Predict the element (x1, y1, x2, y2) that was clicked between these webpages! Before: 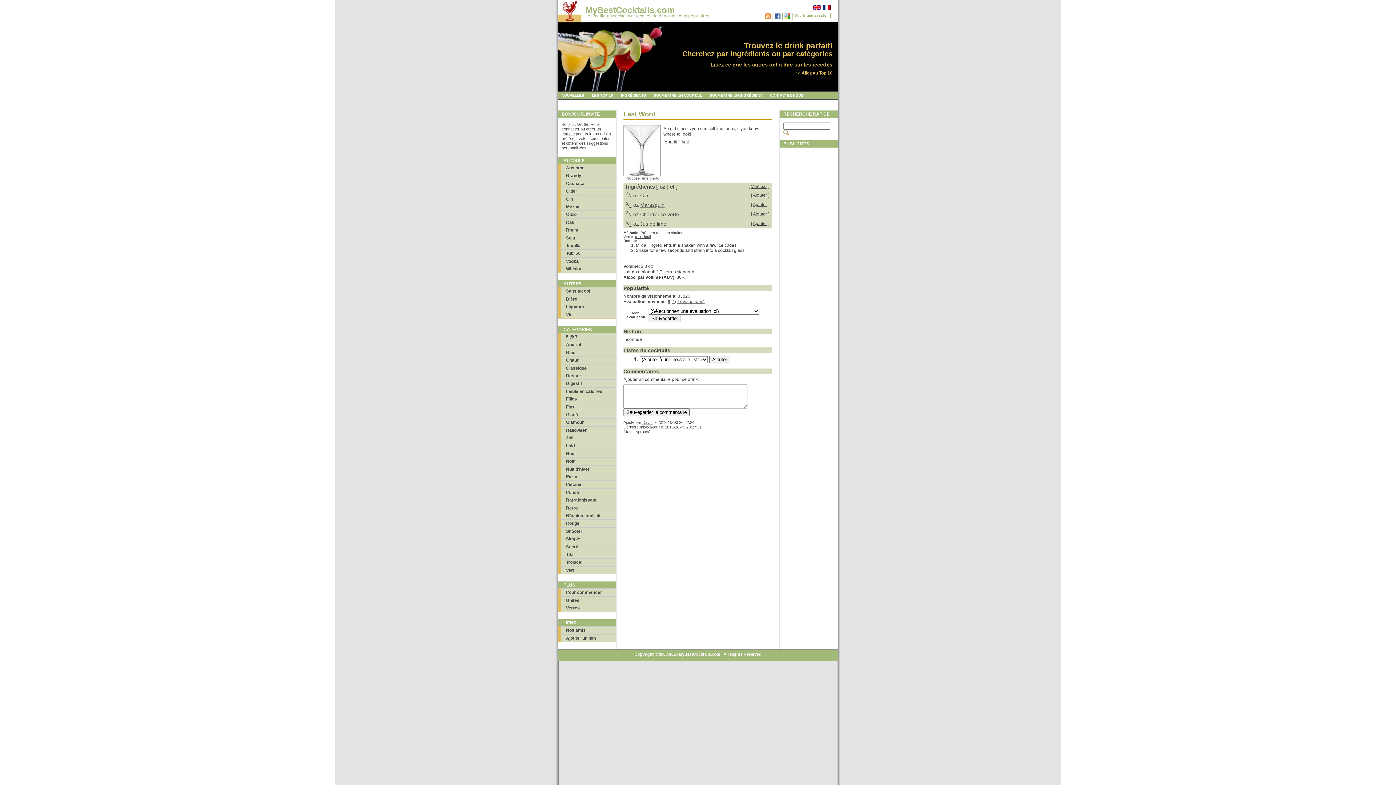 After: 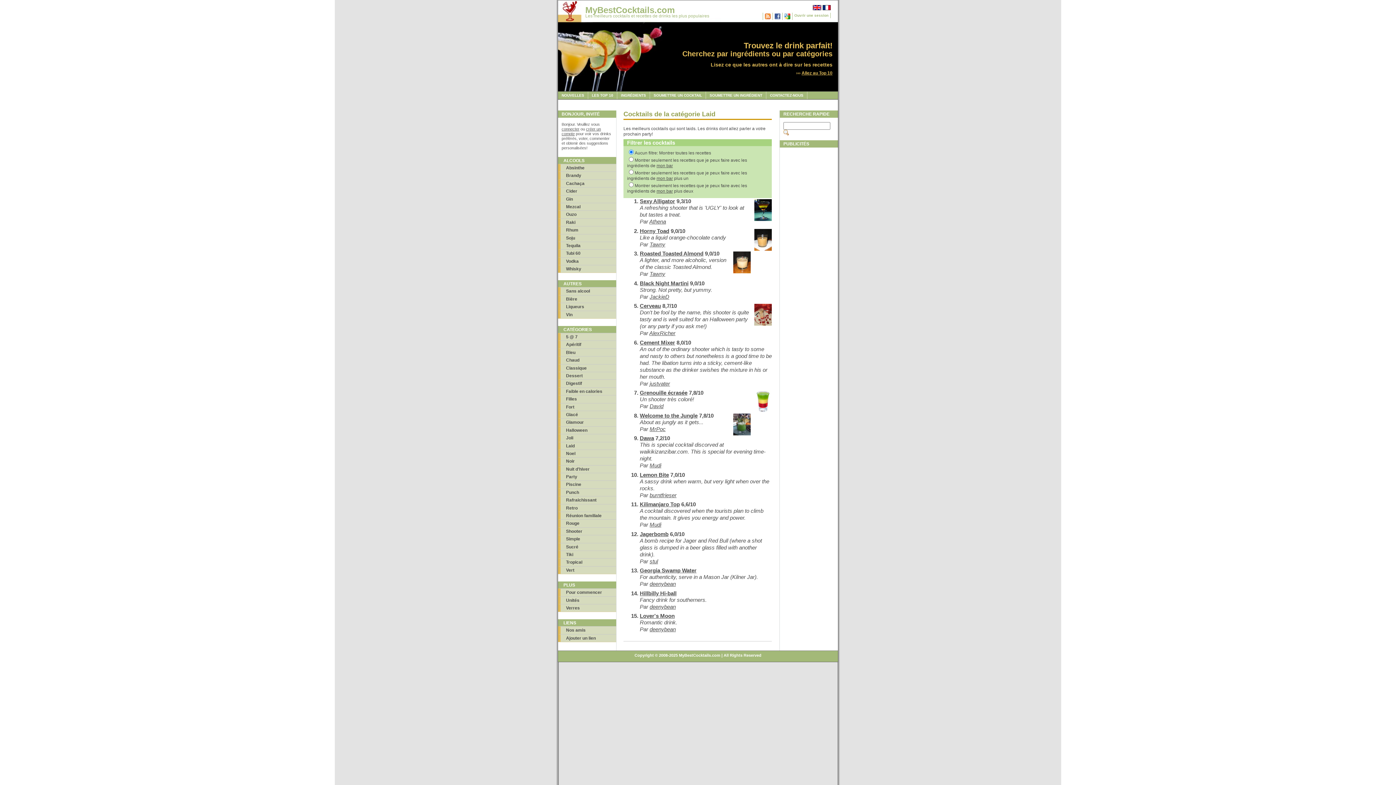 Action: bbox: (558, 442, 616, 449) label: Laid